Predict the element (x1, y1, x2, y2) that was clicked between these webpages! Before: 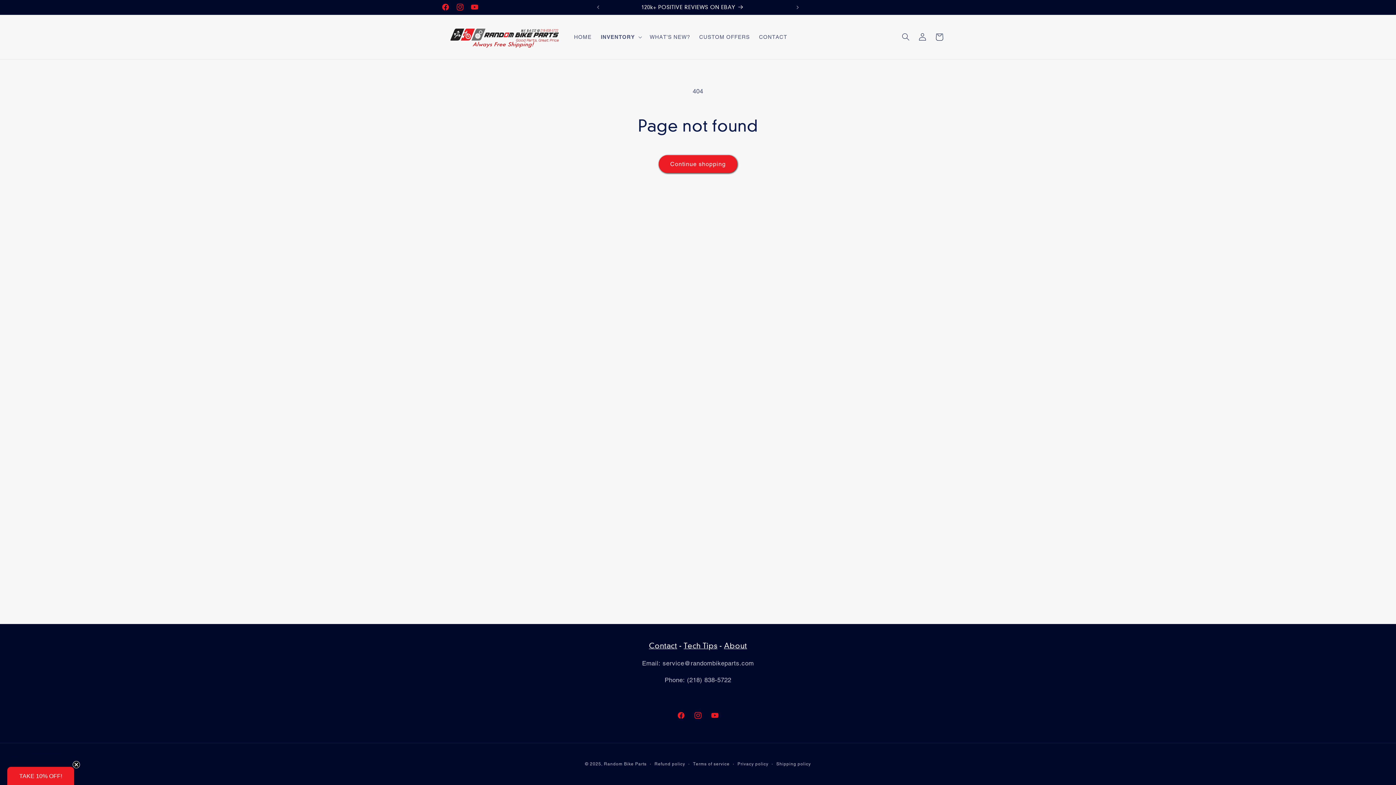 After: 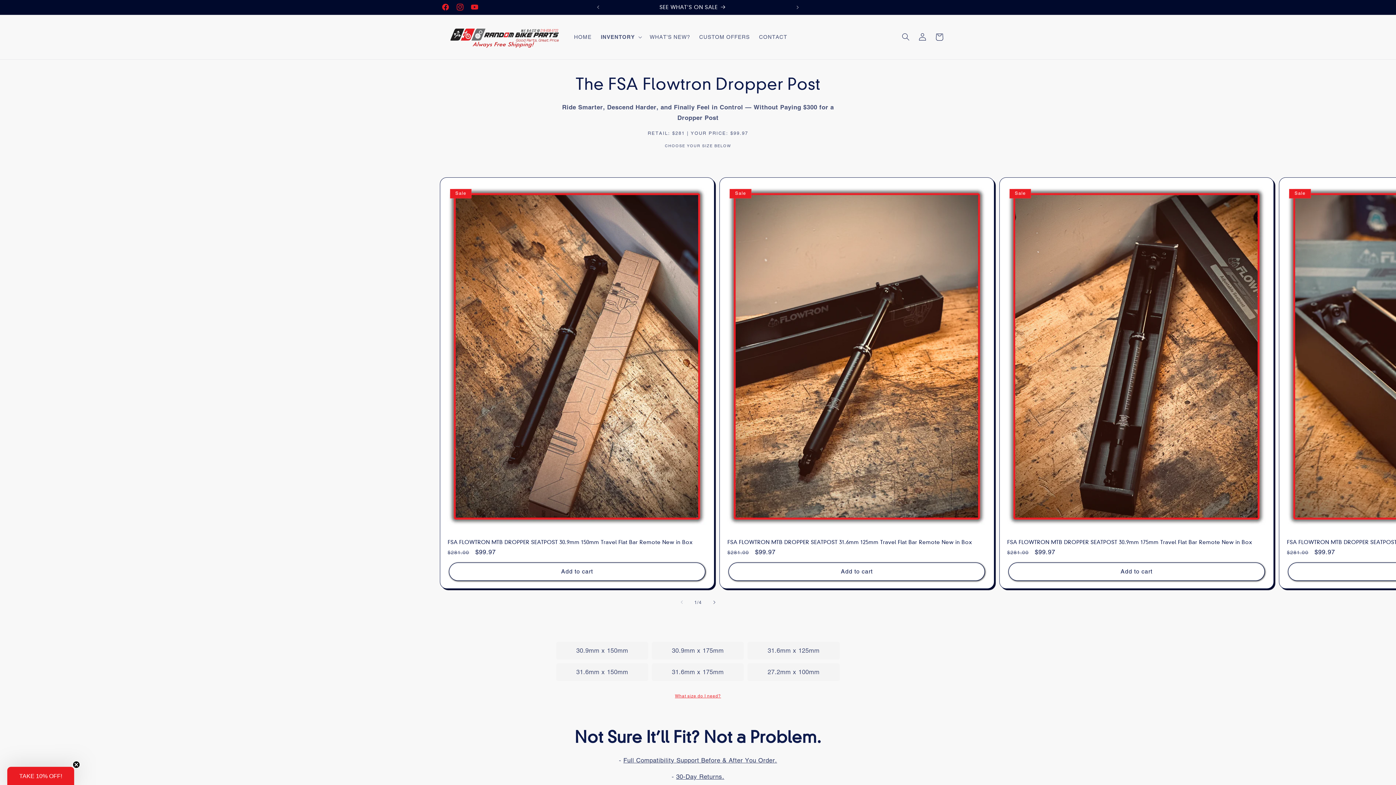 Action: label: $181 OFF DROPPER POSTS bbox: (596, 0, 790, 14)